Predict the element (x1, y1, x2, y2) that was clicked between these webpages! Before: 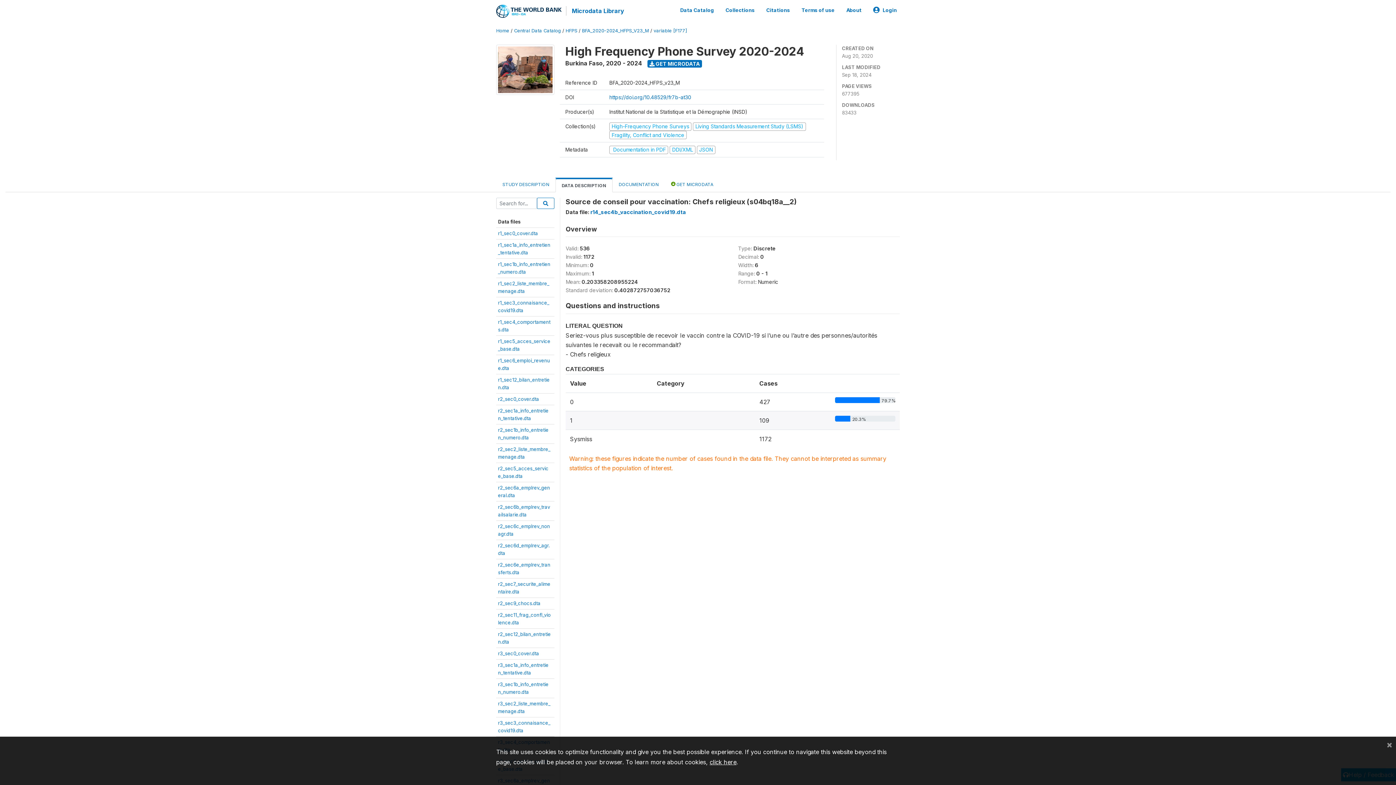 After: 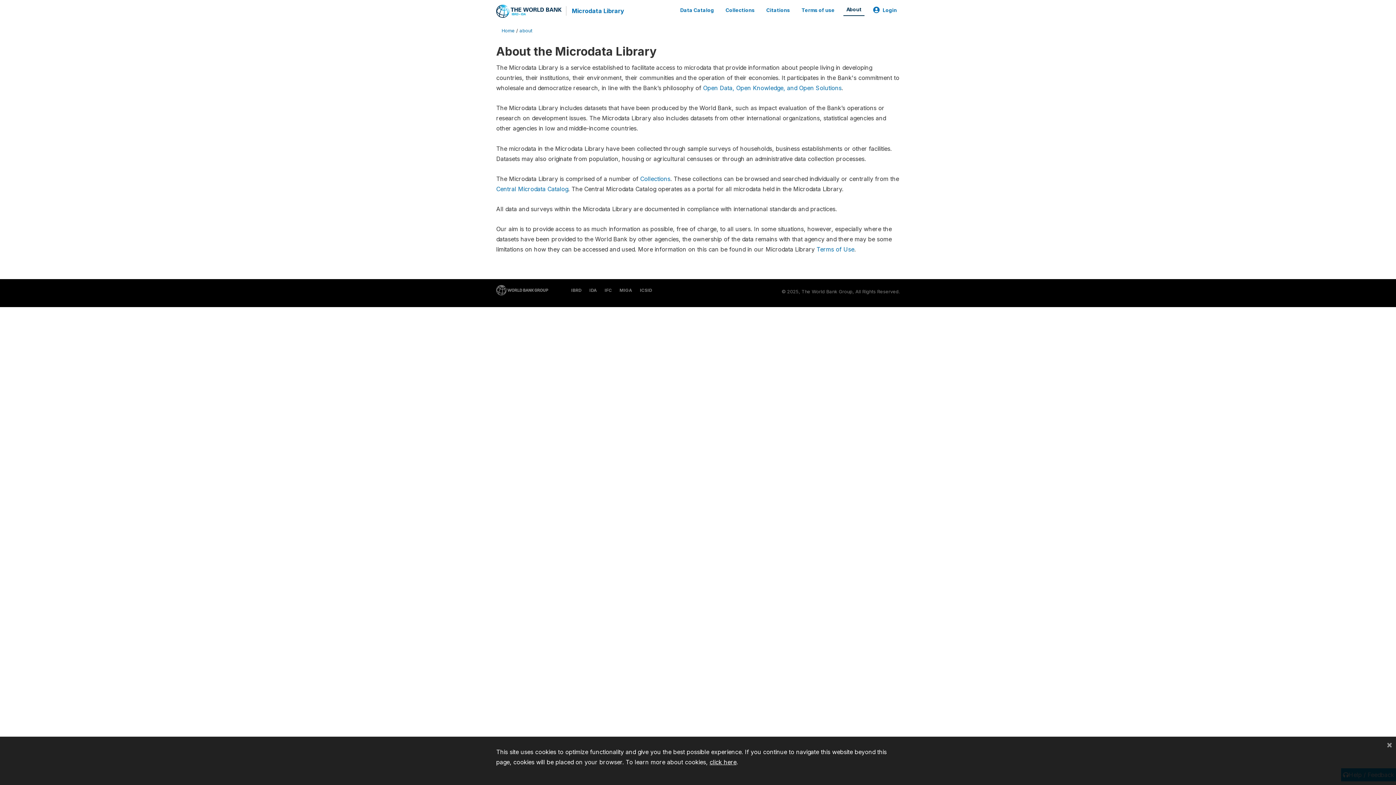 Action: bbox: (843, 3, 864, 16) label: About